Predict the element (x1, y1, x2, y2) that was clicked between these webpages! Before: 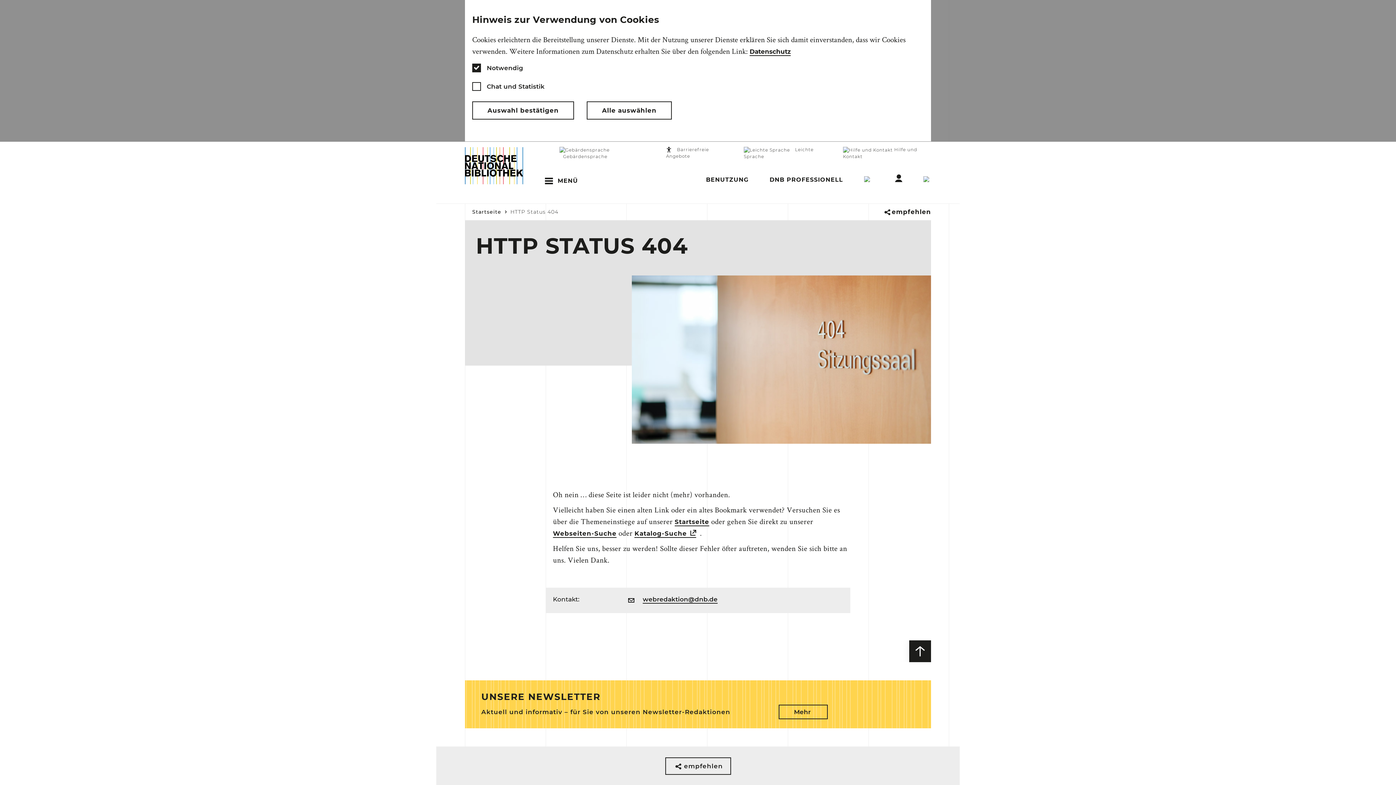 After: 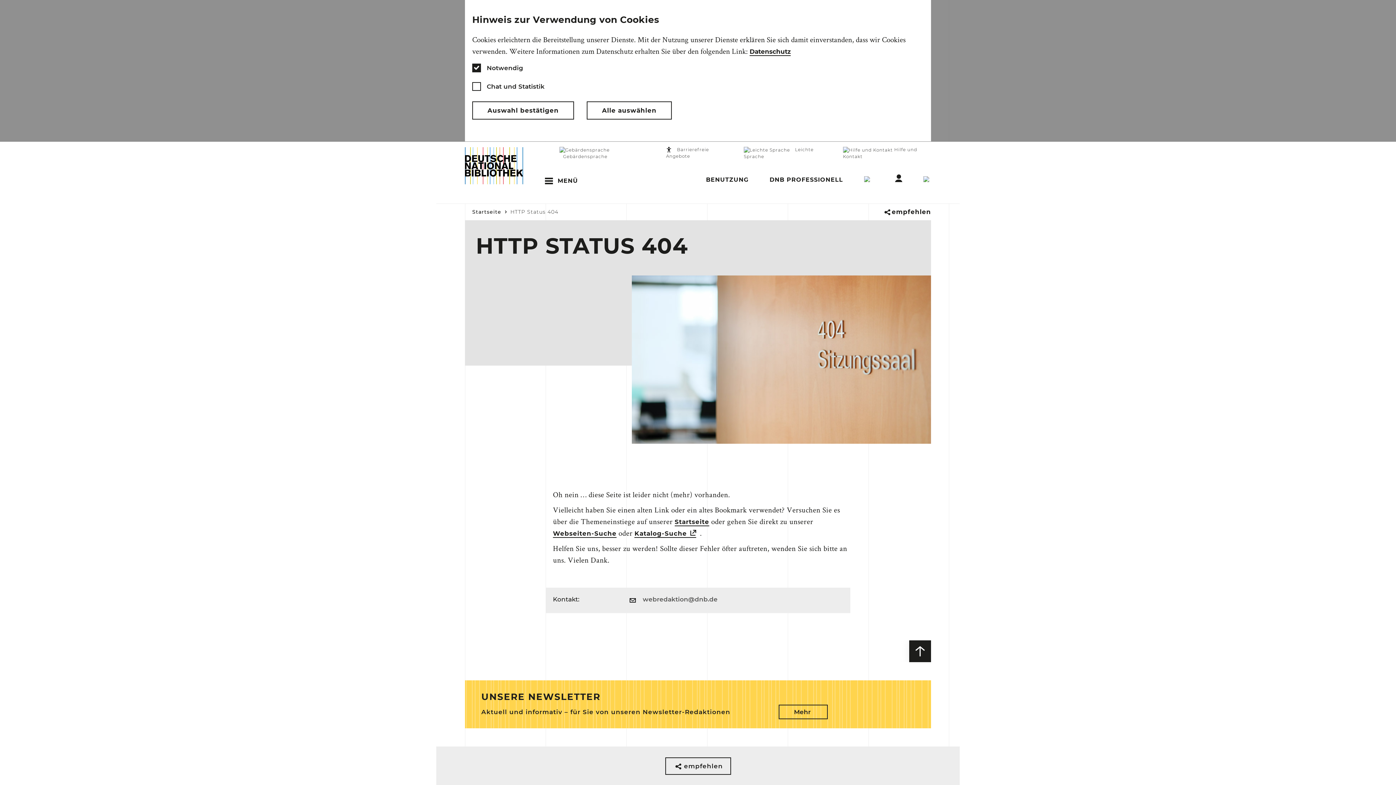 Action: label: webredaktion@dnb.de bbox: (628, 595, 717, 604)